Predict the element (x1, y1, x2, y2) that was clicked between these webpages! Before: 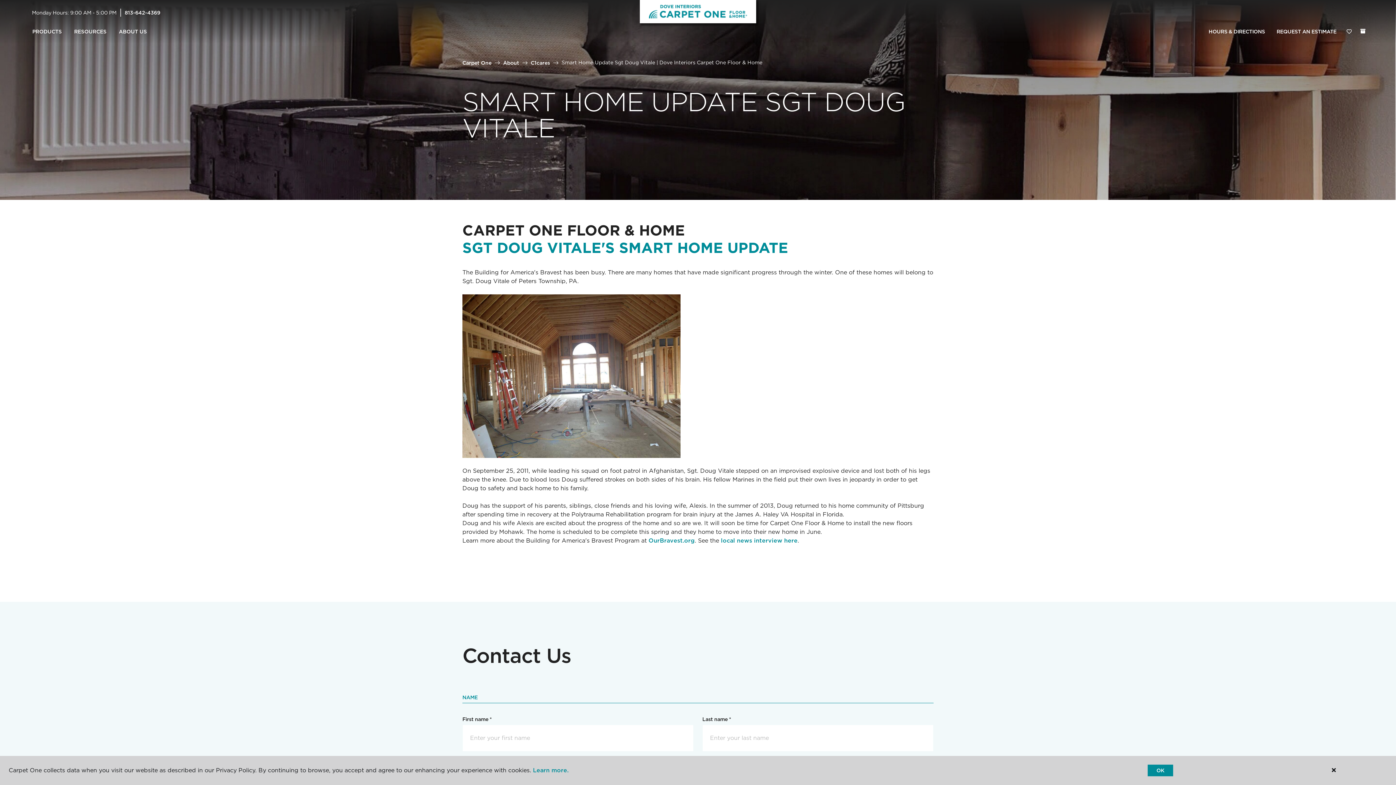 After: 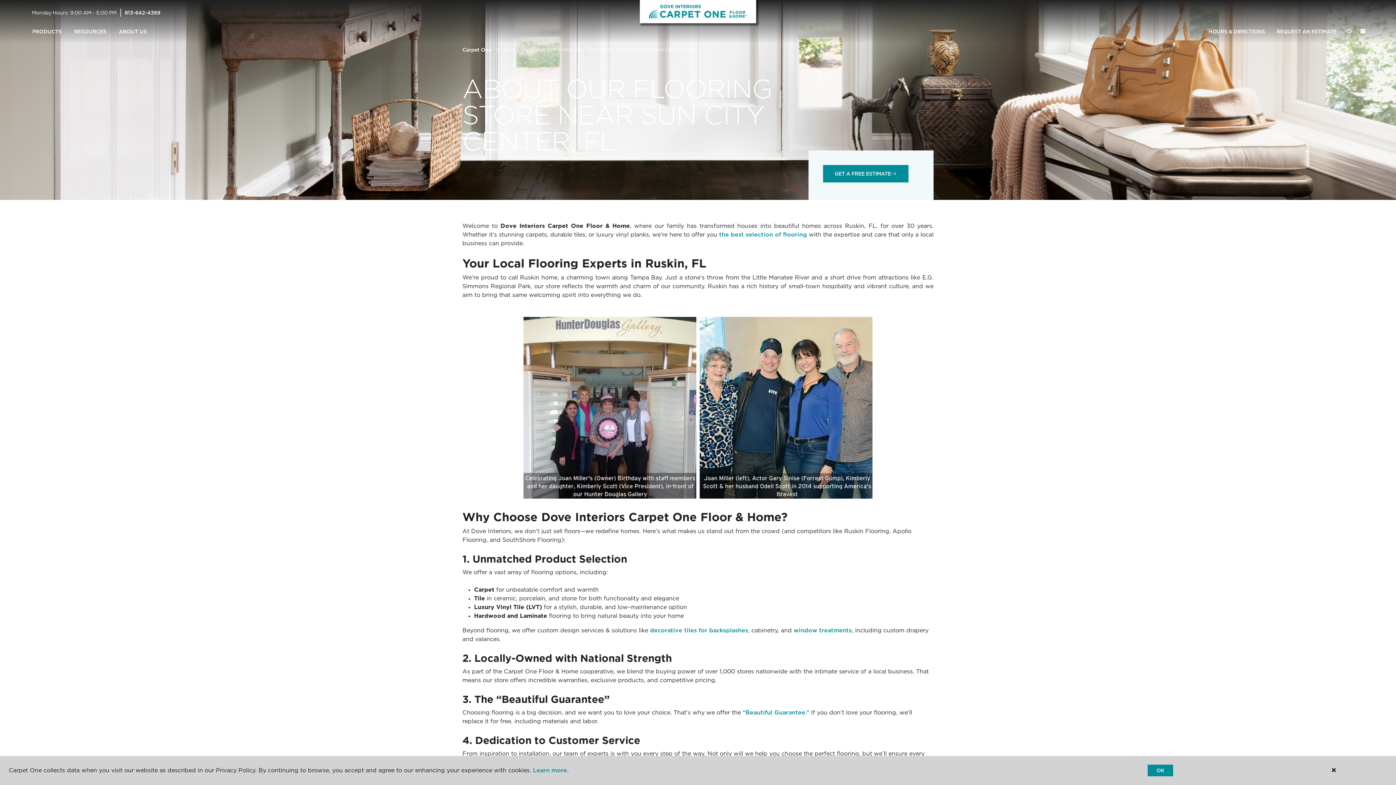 Action: label: About bbox: (503, 59, 519, 65)